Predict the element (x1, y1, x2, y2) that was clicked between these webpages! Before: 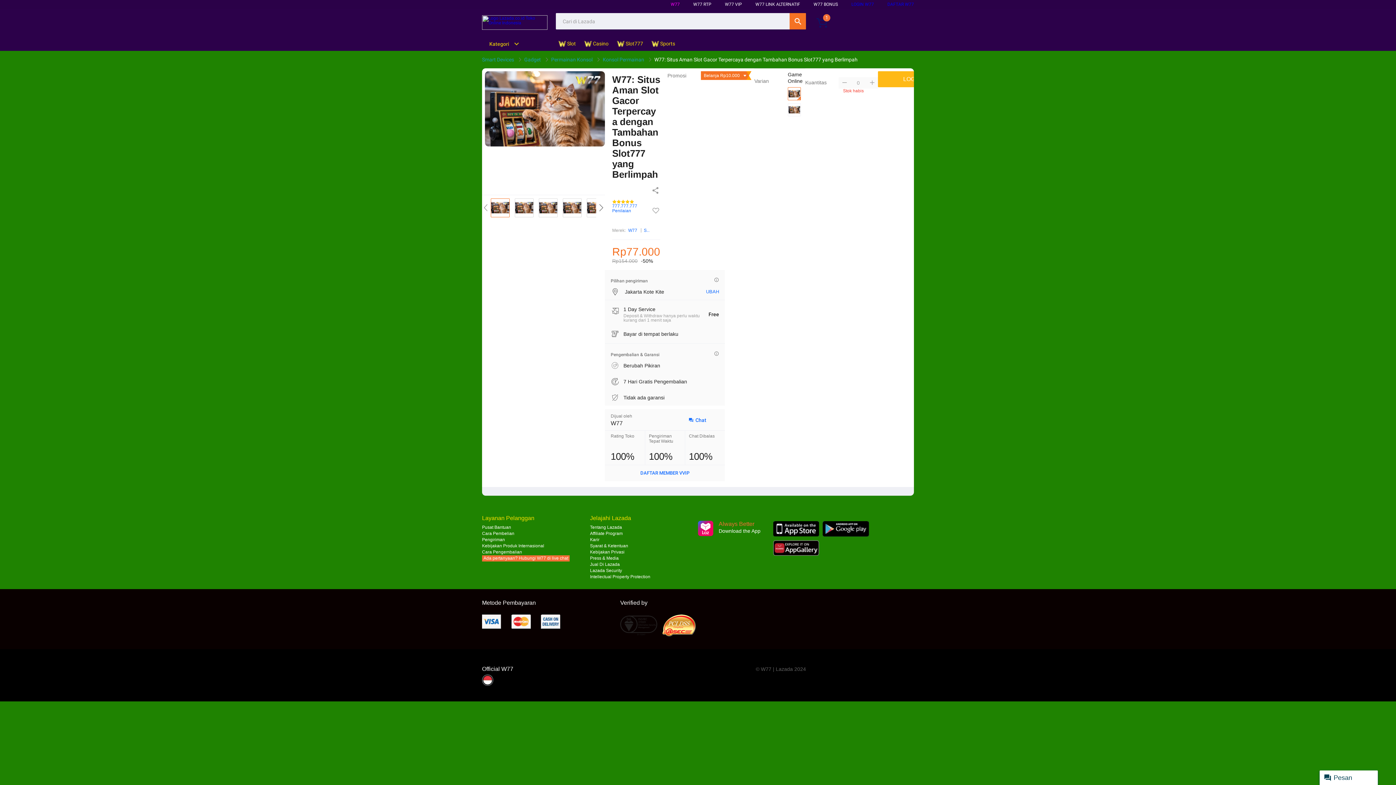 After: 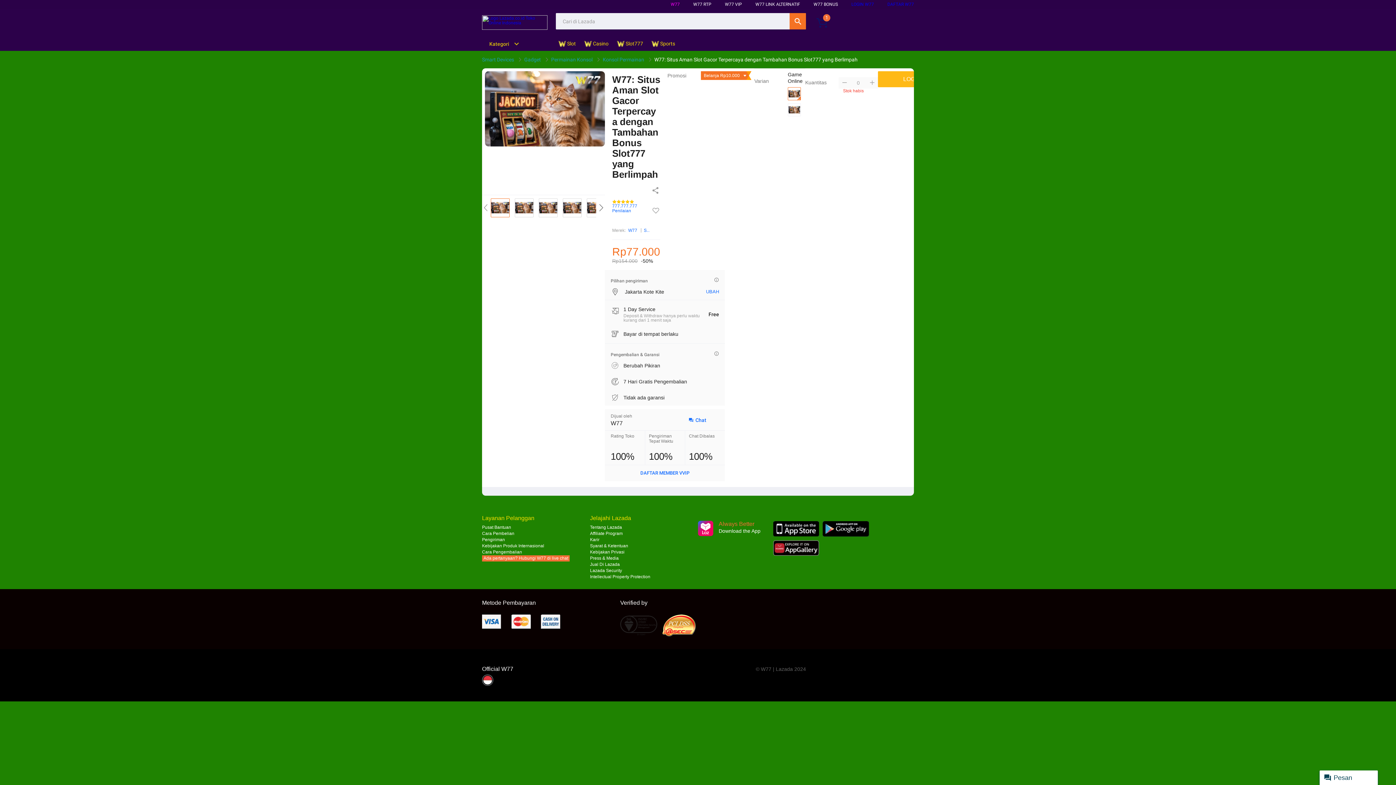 Action: bbox: (662, 614, 701, 636)